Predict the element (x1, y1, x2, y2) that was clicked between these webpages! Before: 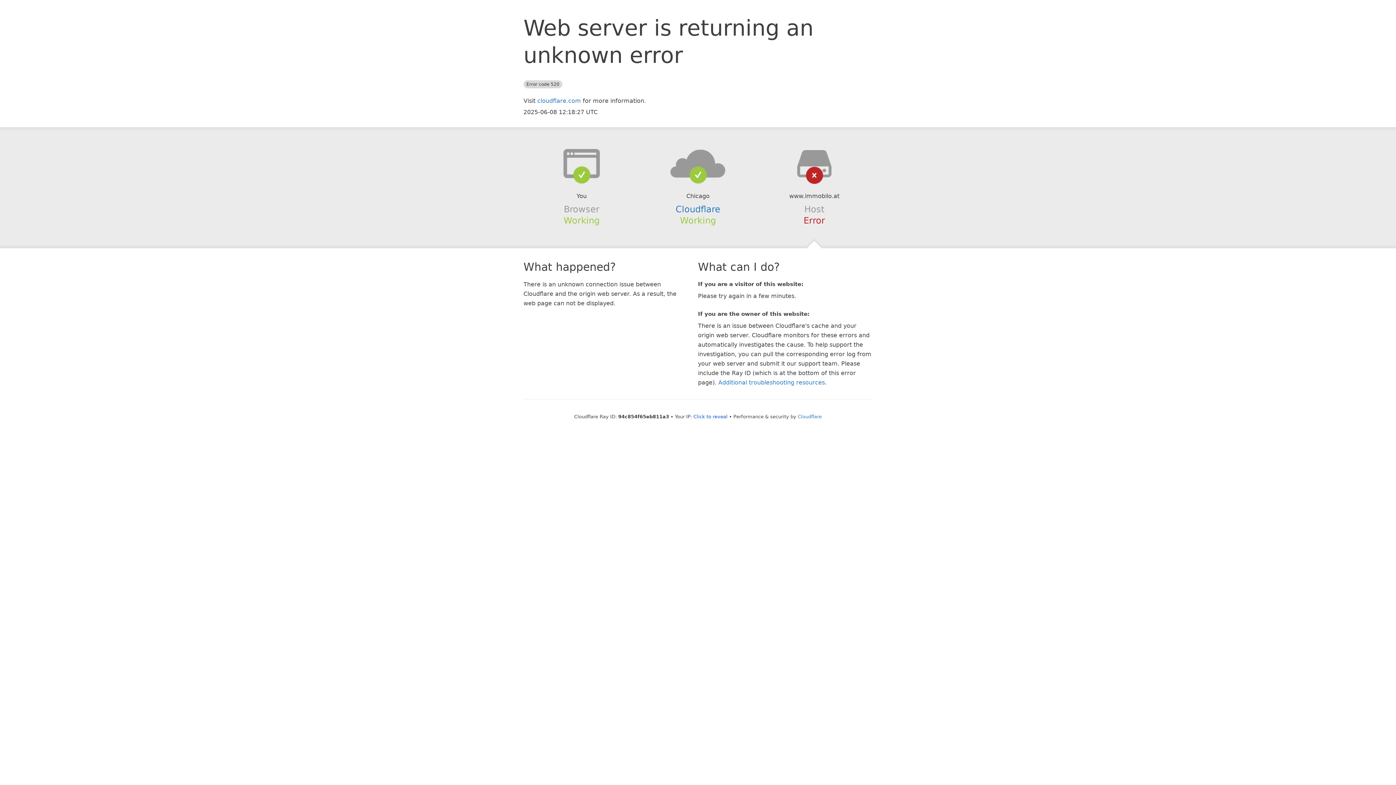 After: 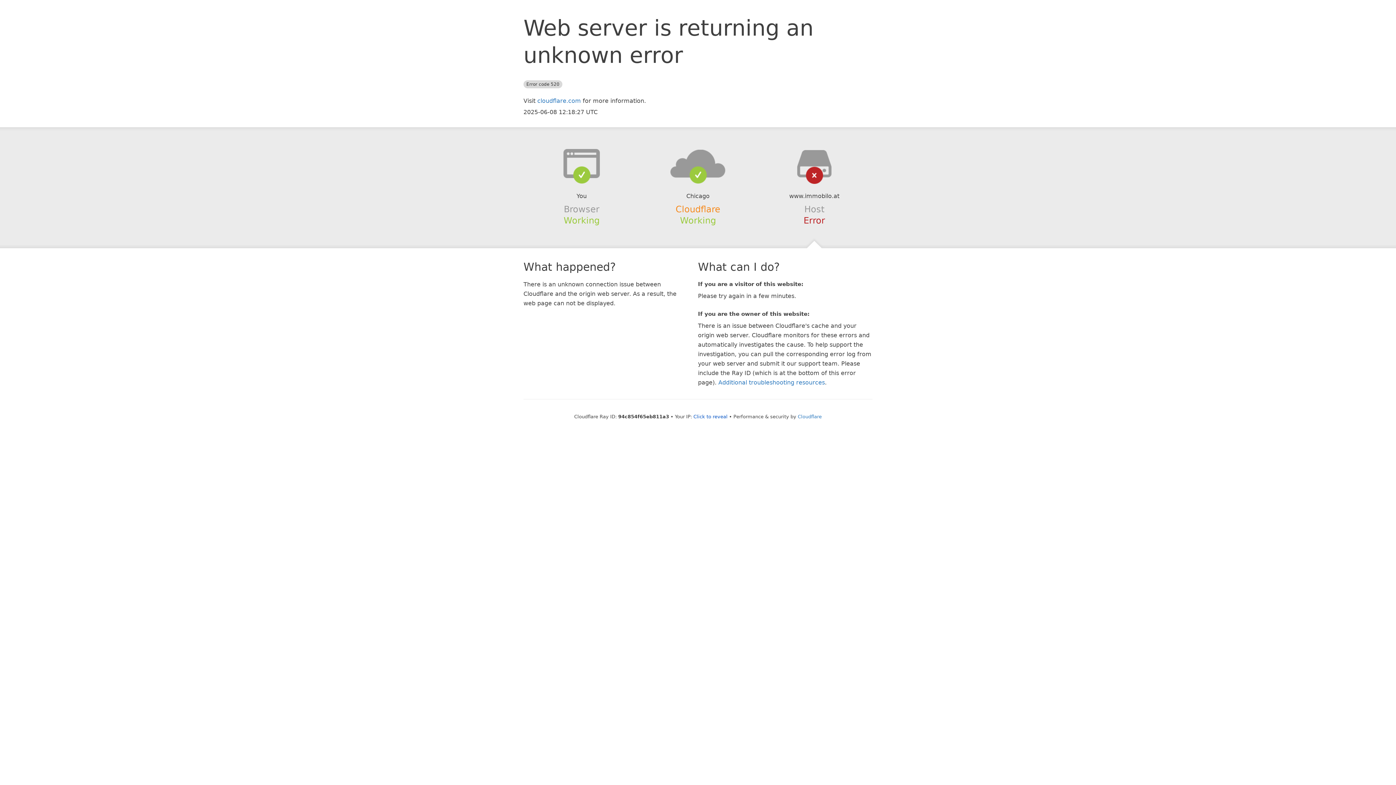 Action: label: Cloudflare bbox: (675, 204, 720, 214)